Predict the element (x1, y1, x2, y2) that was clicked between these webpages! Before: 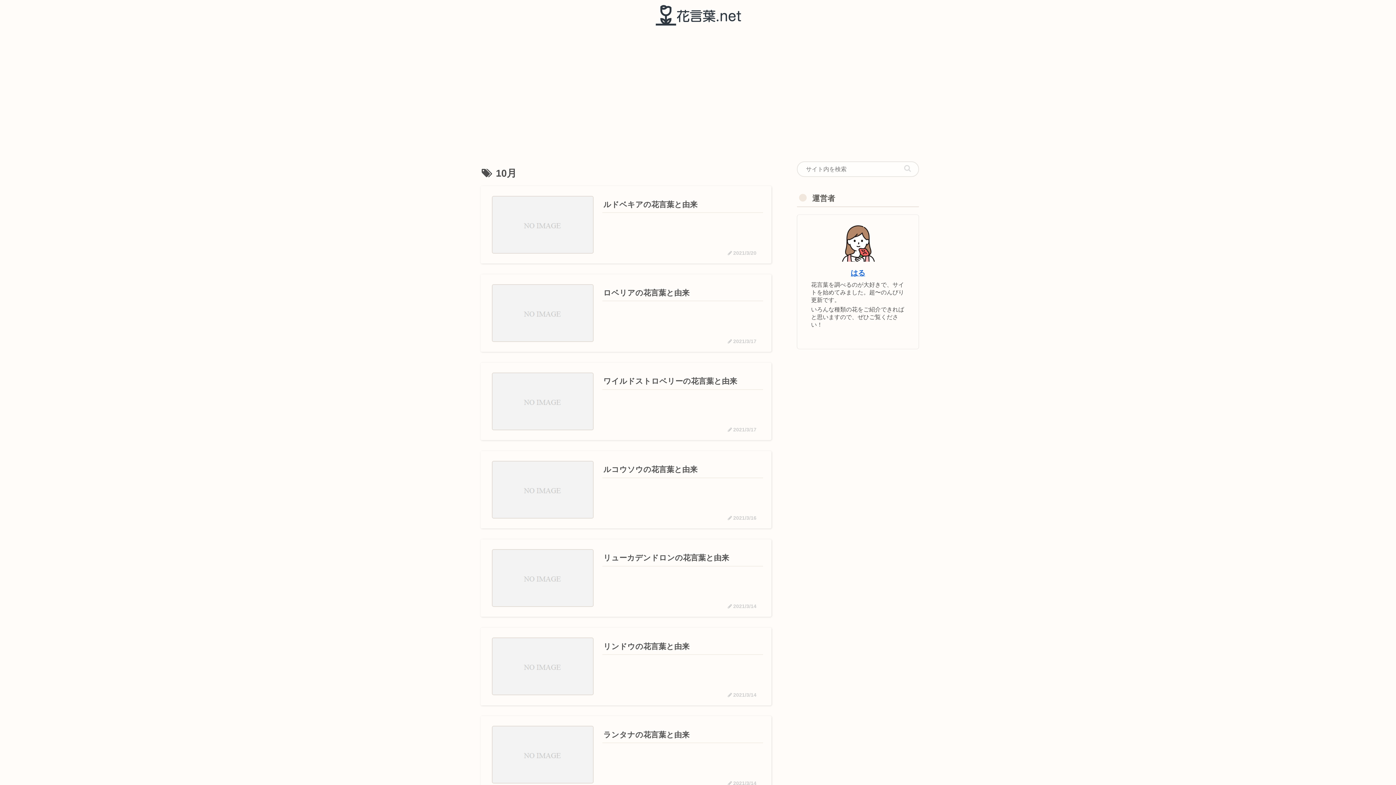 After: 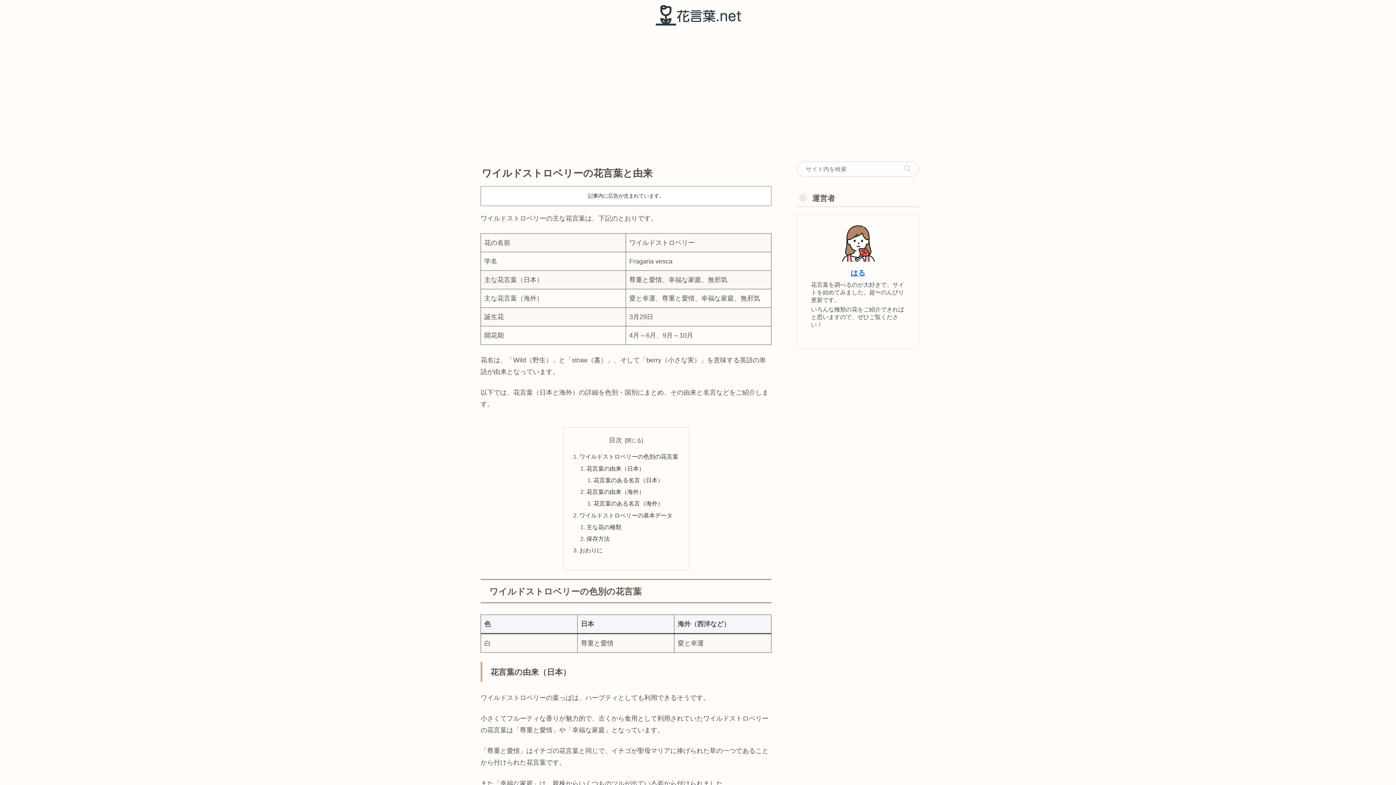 Action: bbox: (480, 362, 771, 440) label: ワイルドストロベリーの花言葉と由来
2021/3/17